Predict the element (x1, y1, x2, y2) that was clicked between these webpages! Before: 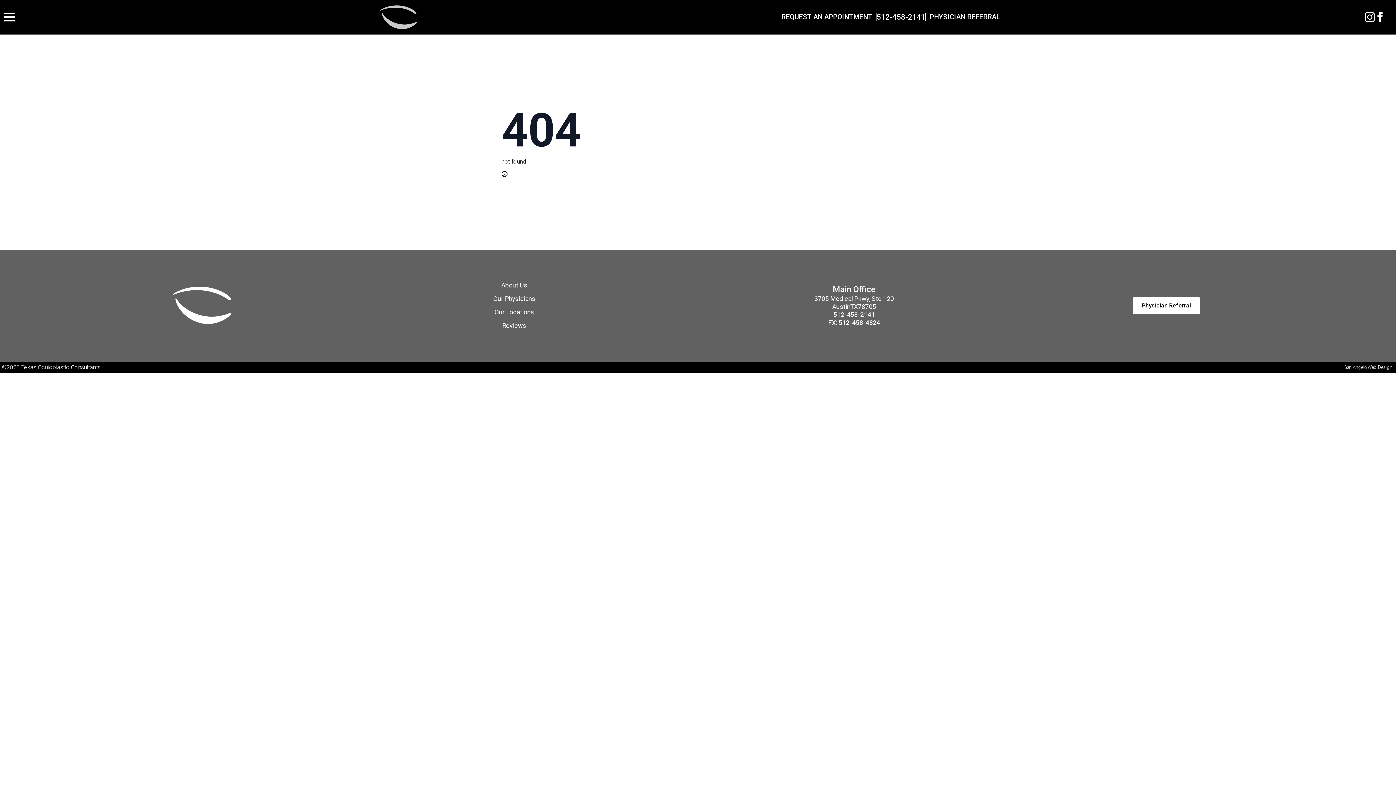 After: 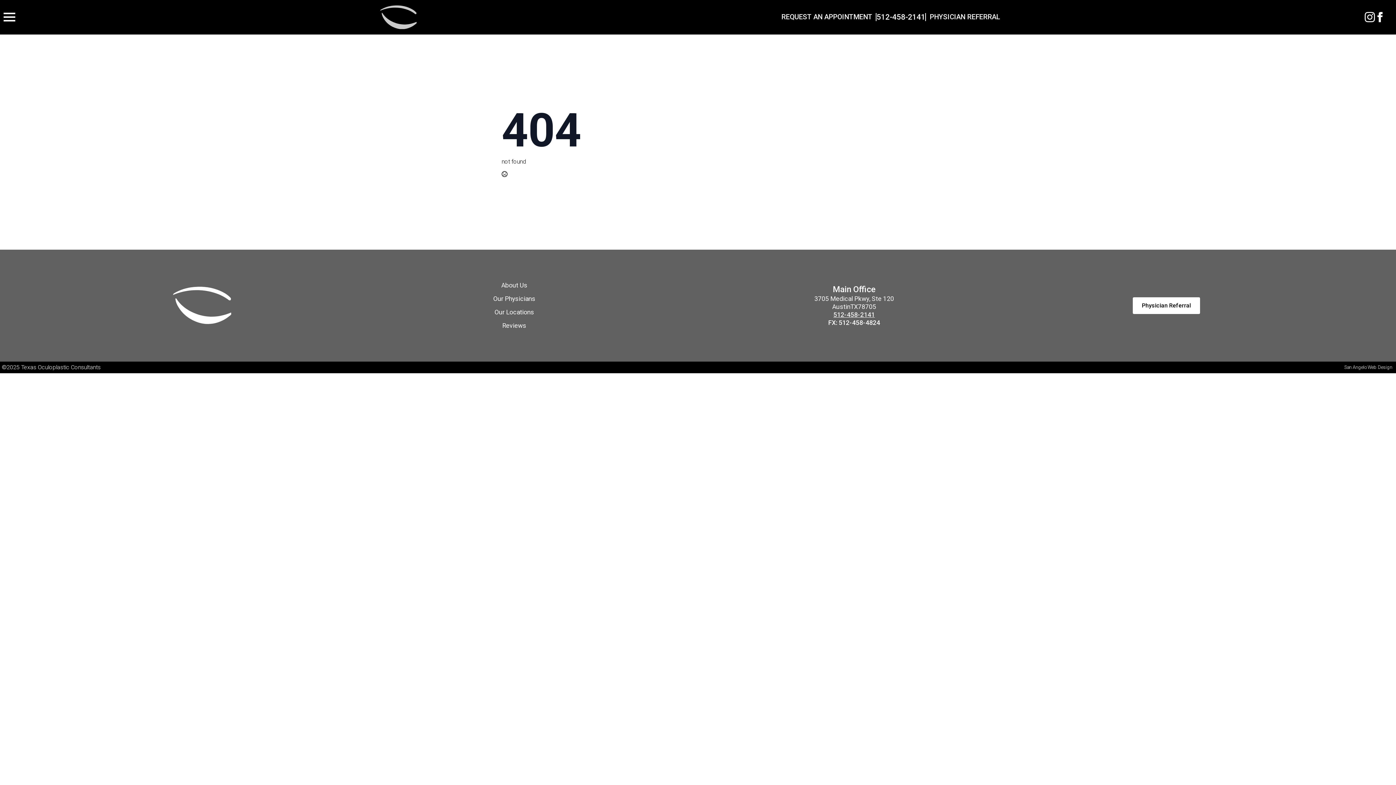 Action: bbox: (833, 310, 875, 318) label: 512-458-2141